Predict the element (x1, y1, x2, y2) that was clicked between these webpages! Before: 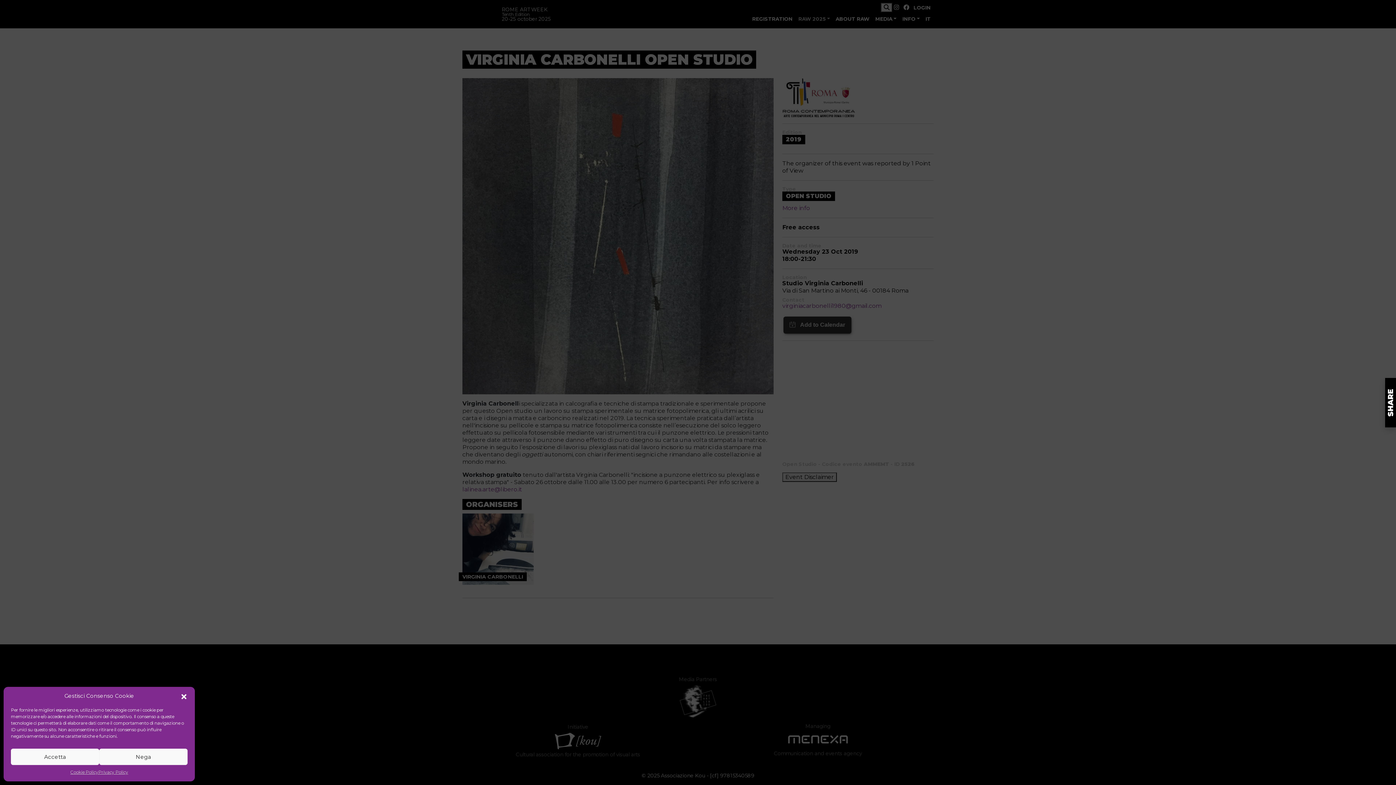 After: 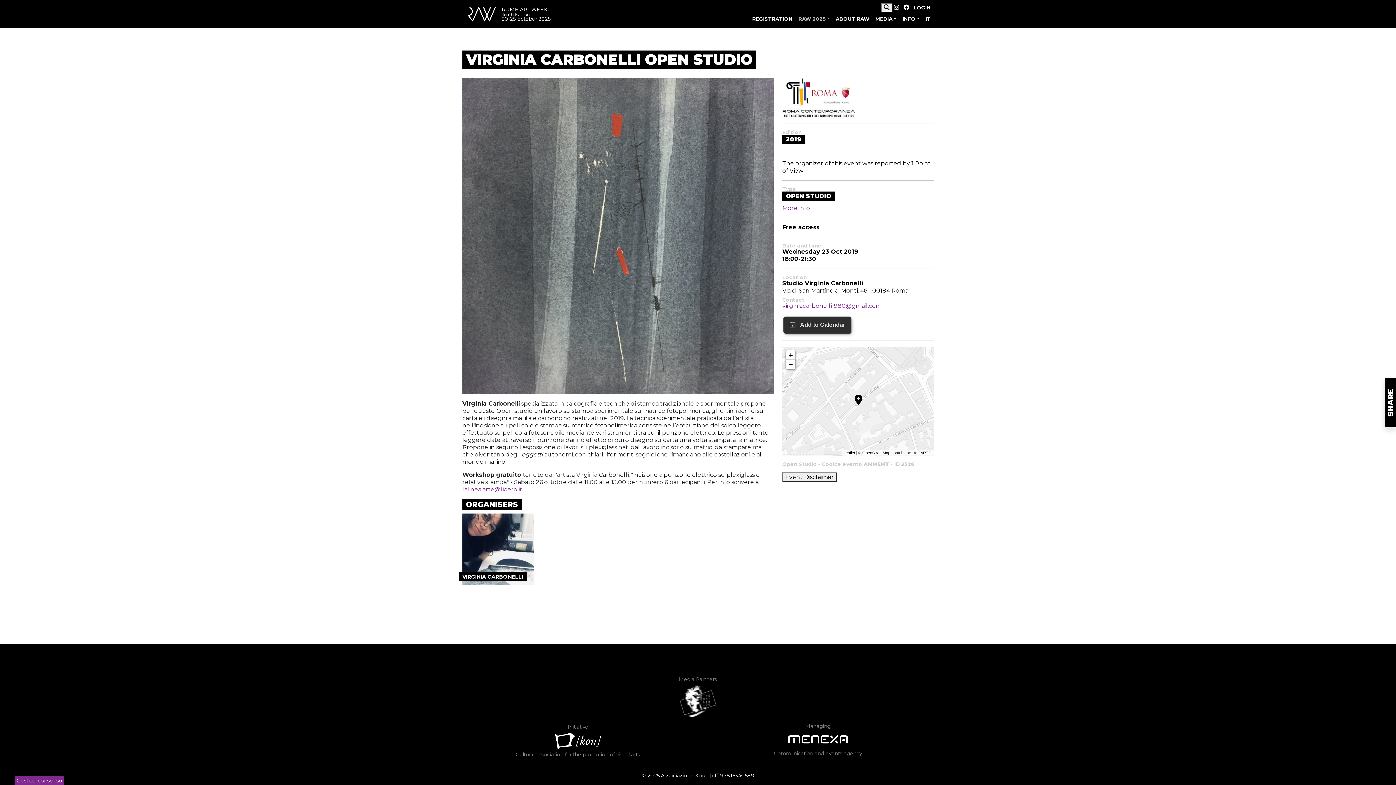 Action: bbox: (10, 749, 99, 765) label: Accetta